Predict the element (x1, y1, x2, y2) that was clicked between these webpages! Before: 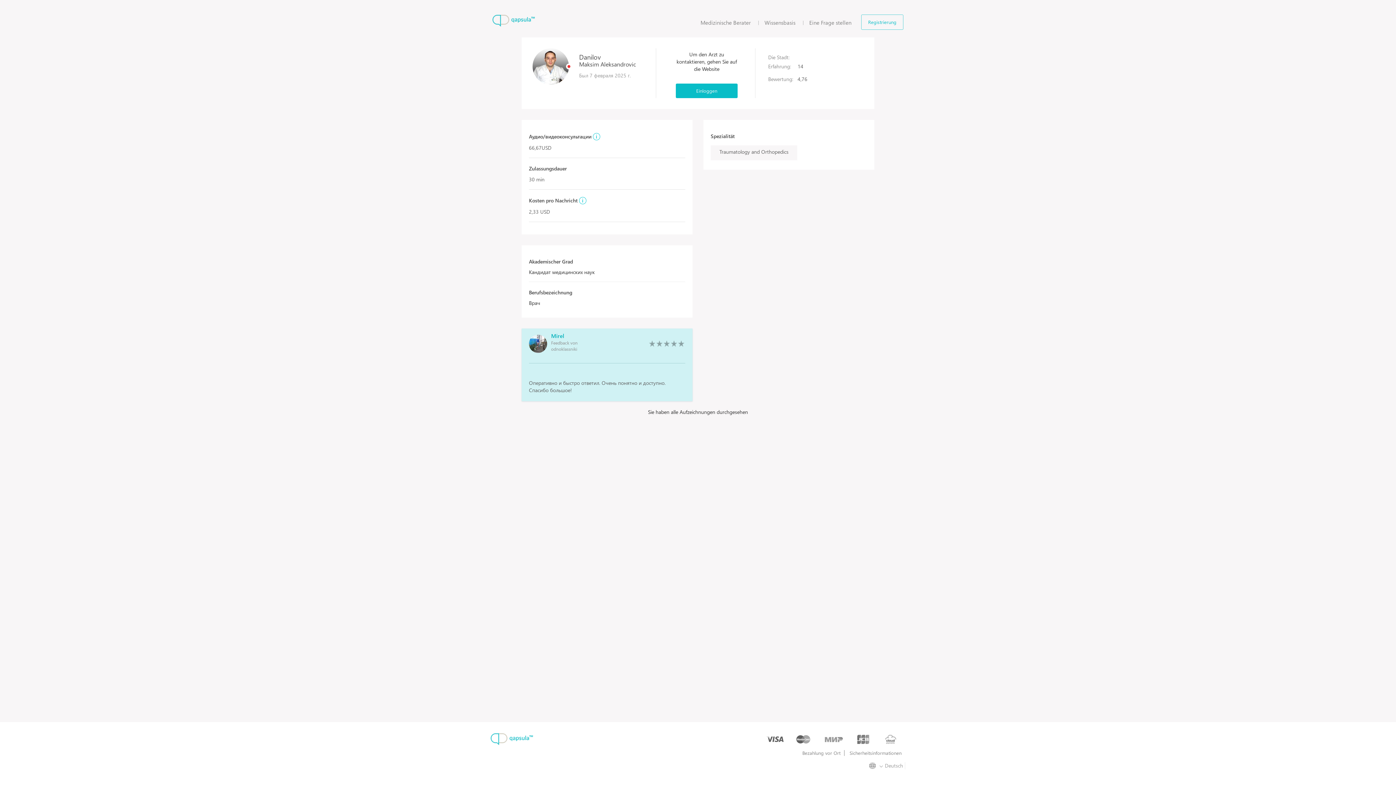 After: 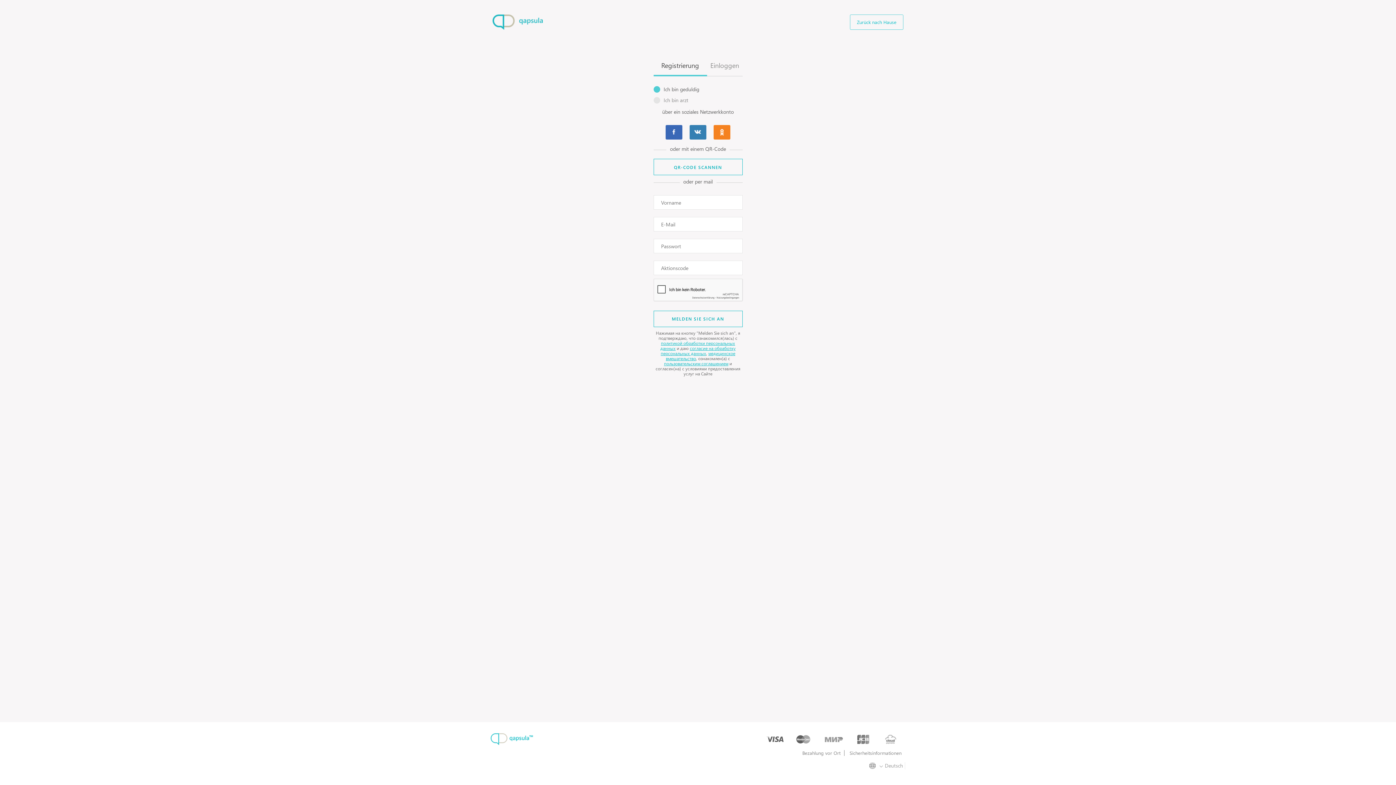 Action: label: Einloggen bbox: (676, 83, 737, 98)